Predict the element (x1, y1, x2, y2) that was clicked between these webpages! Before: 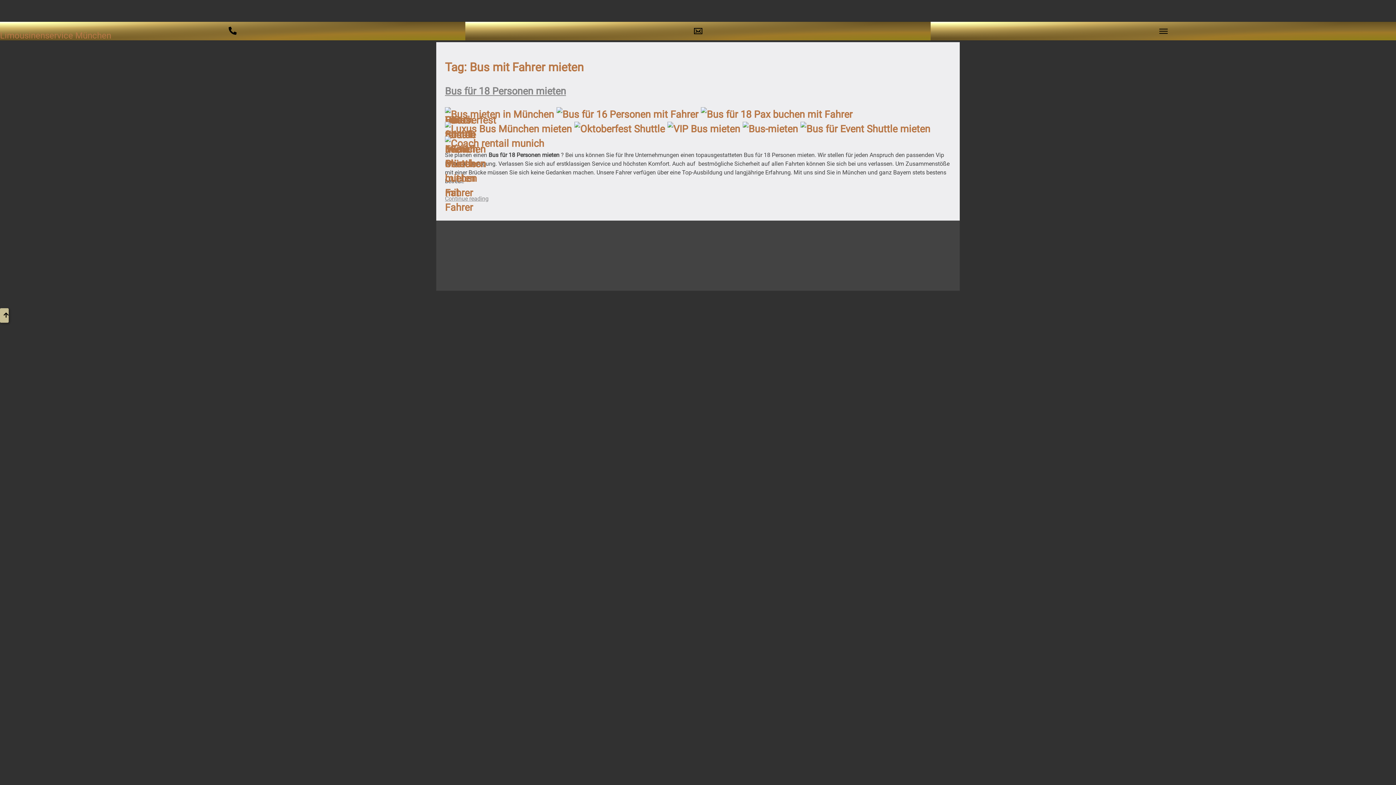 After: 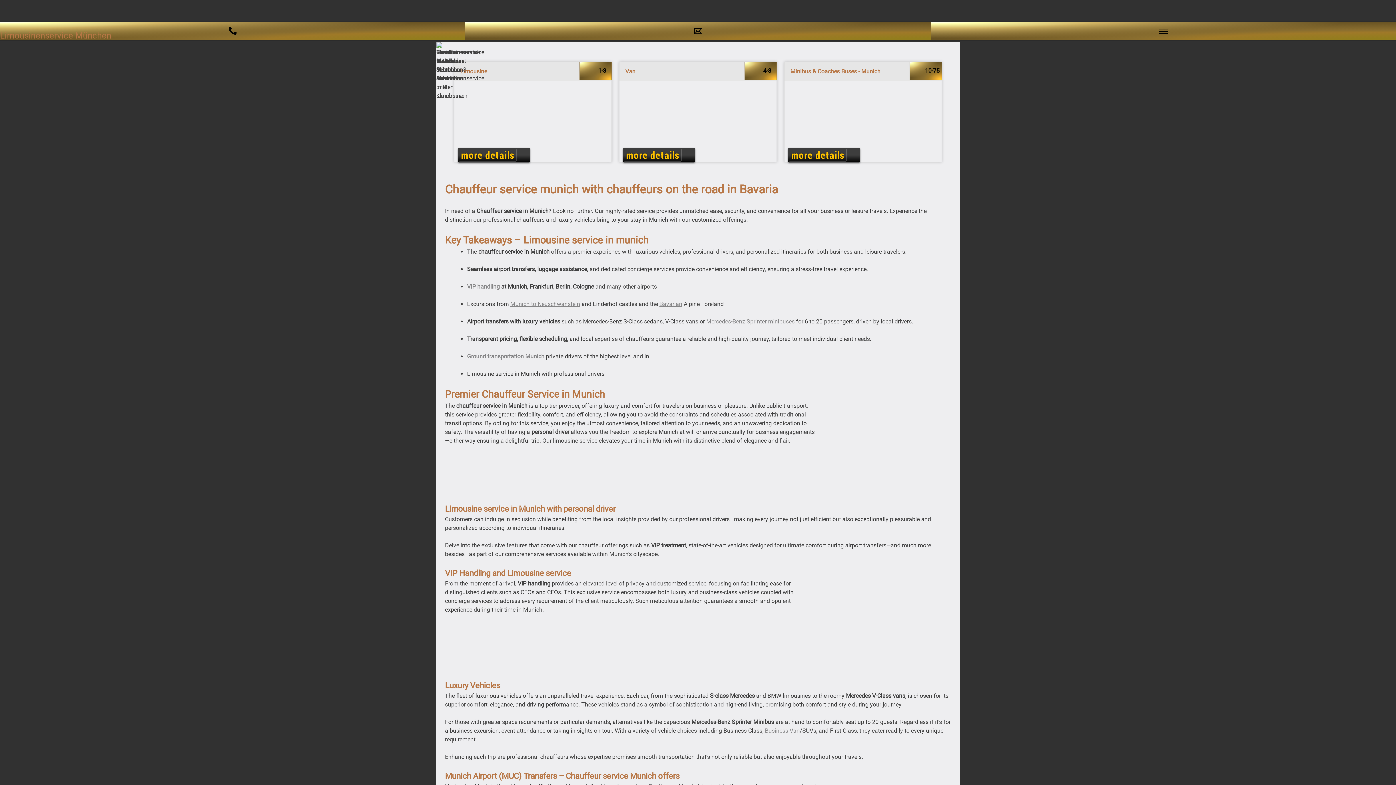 Action: bbox: (0, 10, 1396, 17)